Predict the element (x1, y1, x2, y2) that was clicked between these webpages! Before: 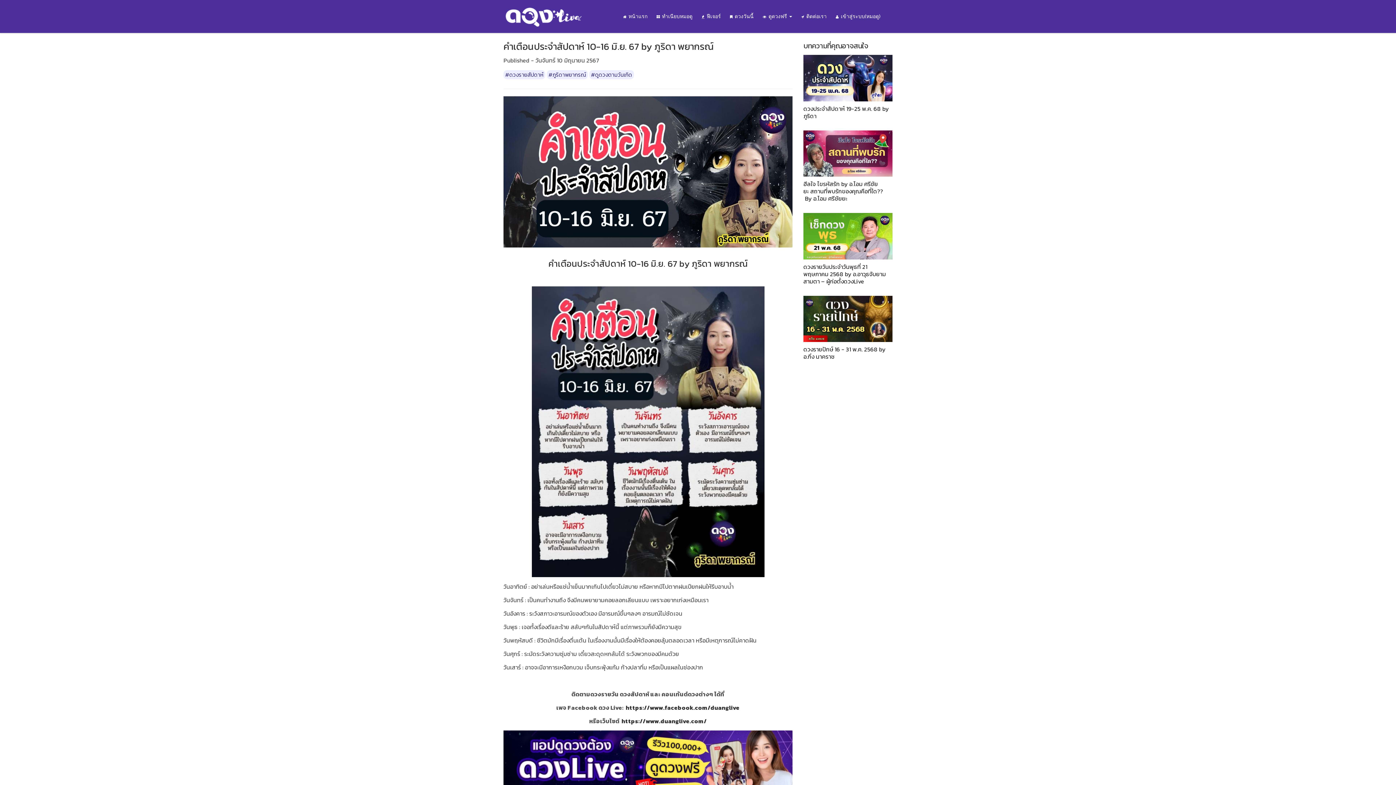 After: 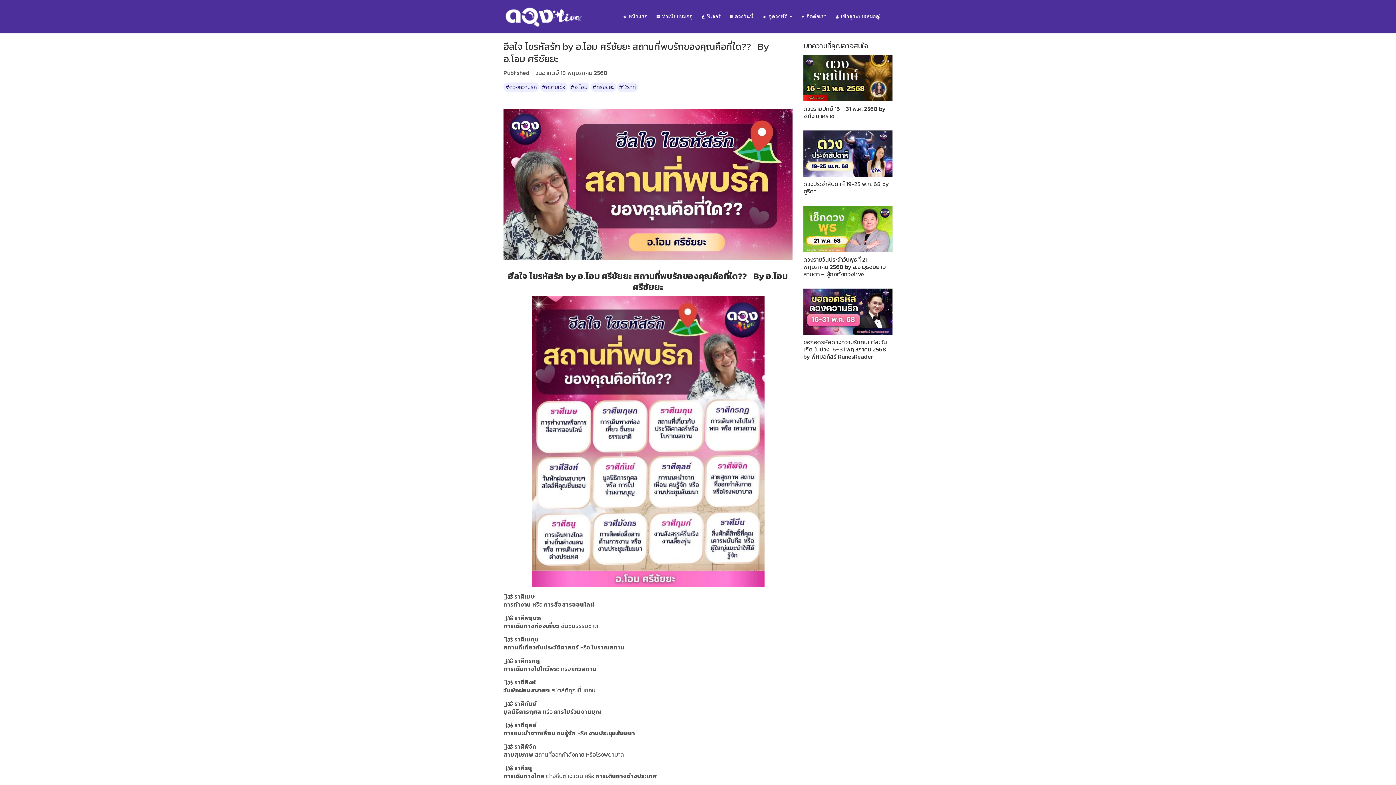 Action: bbox: (803, 130, 892, 202) label: ฮีลใจ ไขรหัสรัก by อ.โอม ศรีชัยยะ สถานที่พบรักของคุณคือที่ใด??   By อ.โอม ศรีชัยยะ